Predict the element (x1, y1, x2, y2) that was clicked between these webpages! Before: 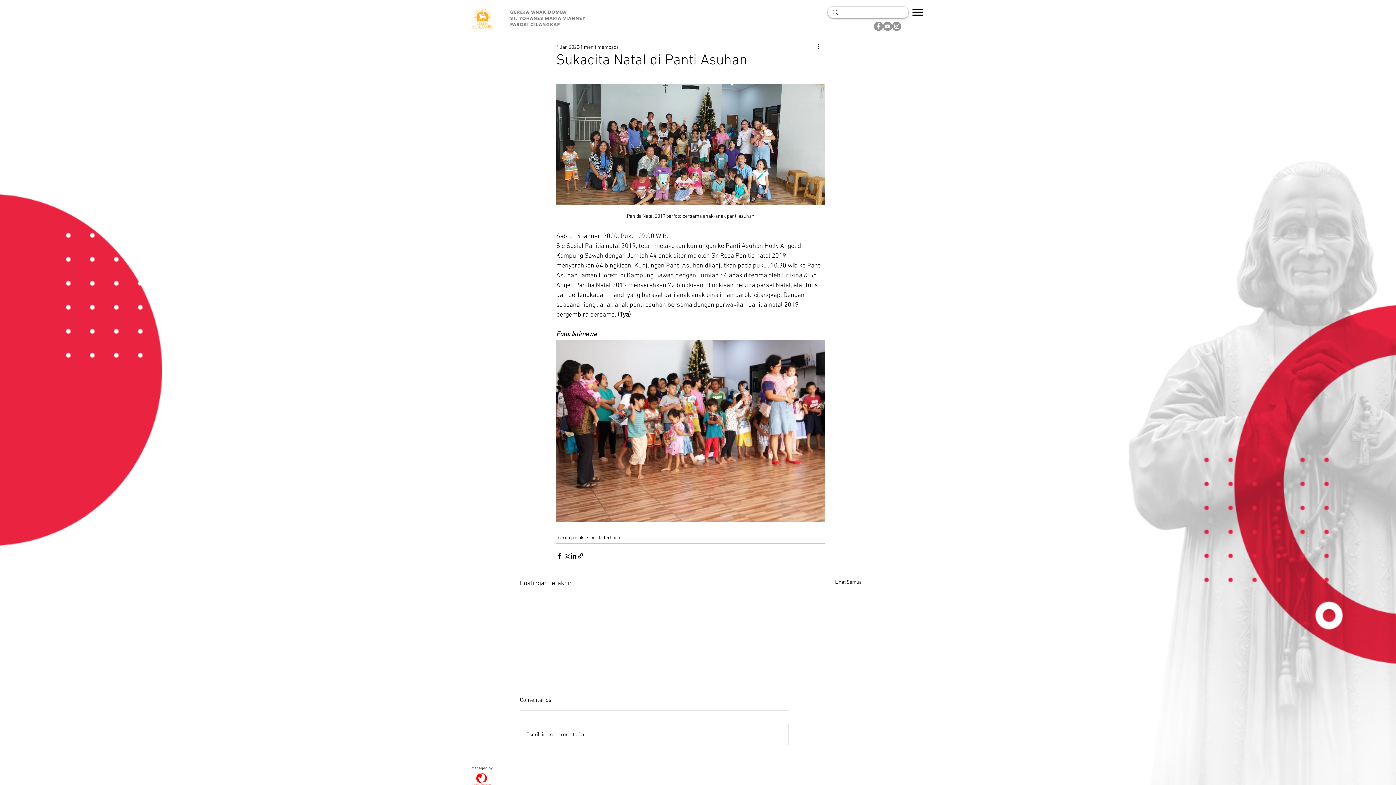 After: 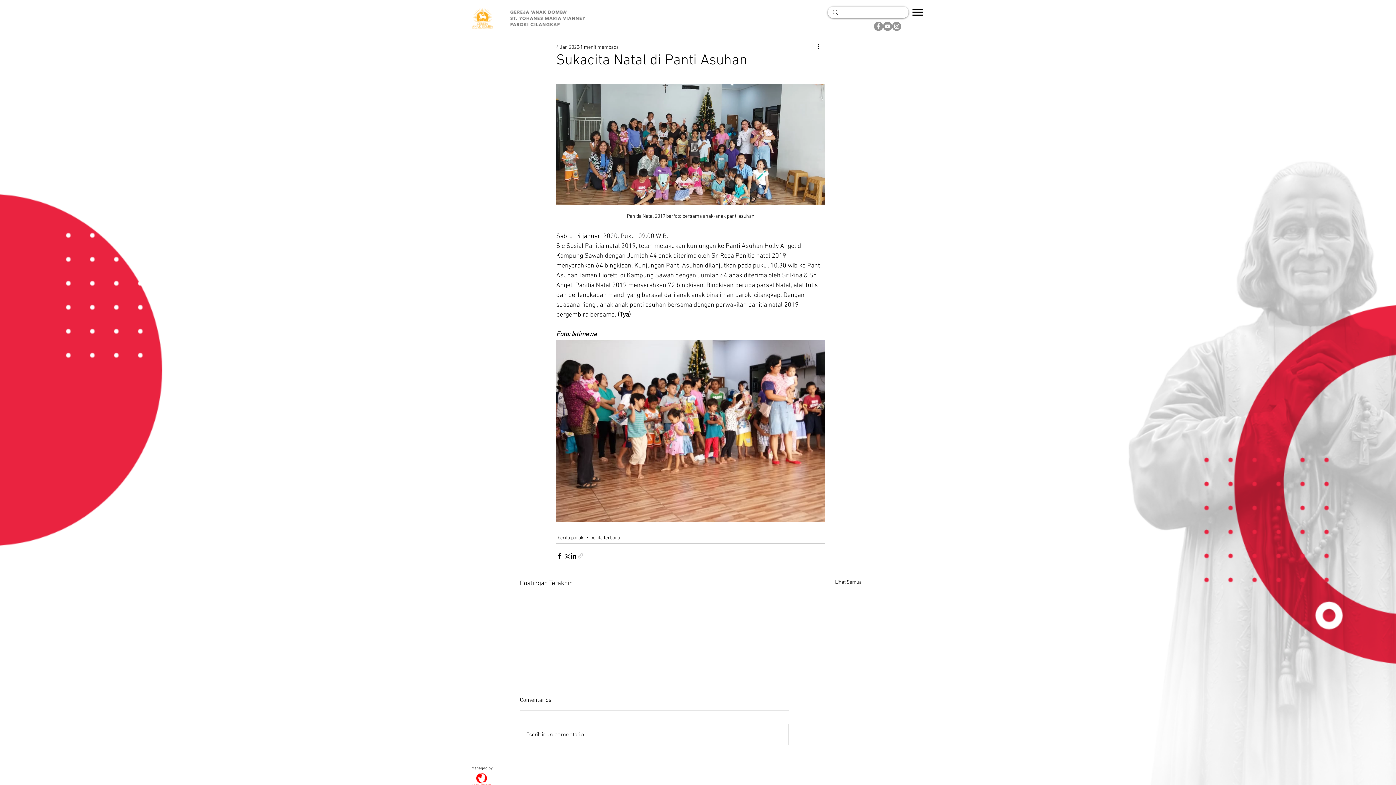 Action: bbox: (577, 552, 584, 559) label: Bagikan melalui tautan